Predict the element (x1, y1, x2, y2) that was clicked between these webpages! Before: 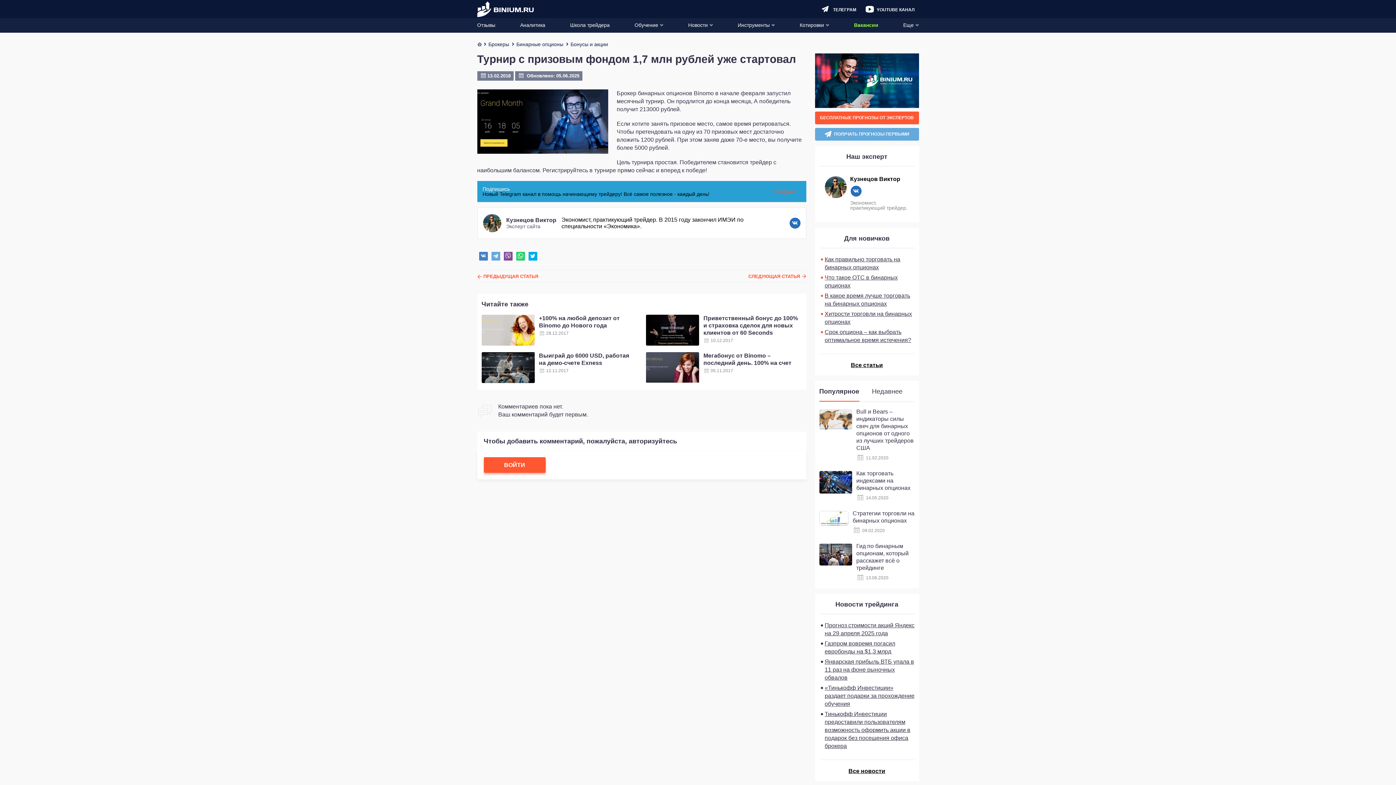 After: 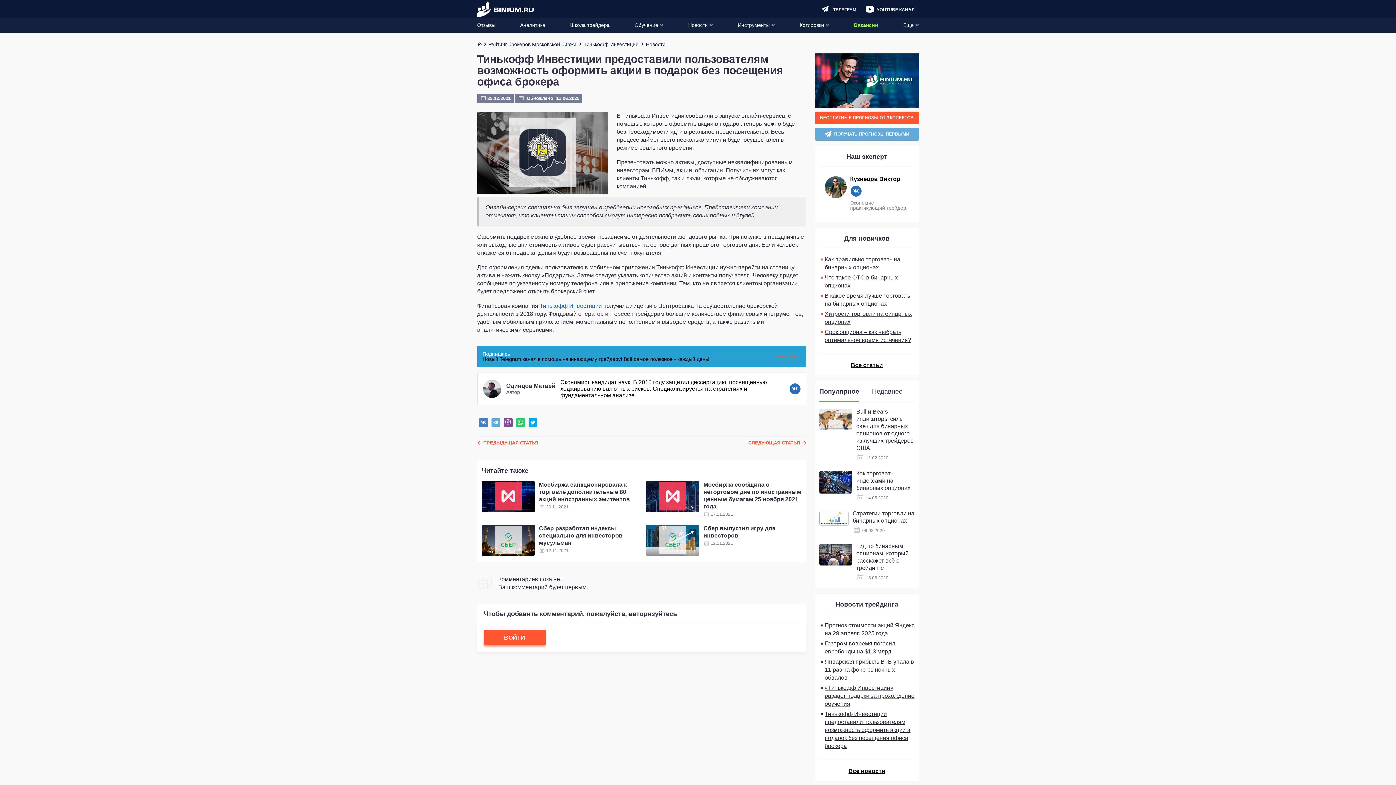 Action: label: Тинькофф Инвестиции предоставили пользователям возможность оформить акции в подарок без посещения офиса брокера bbox: (824, 711, 910, 749)